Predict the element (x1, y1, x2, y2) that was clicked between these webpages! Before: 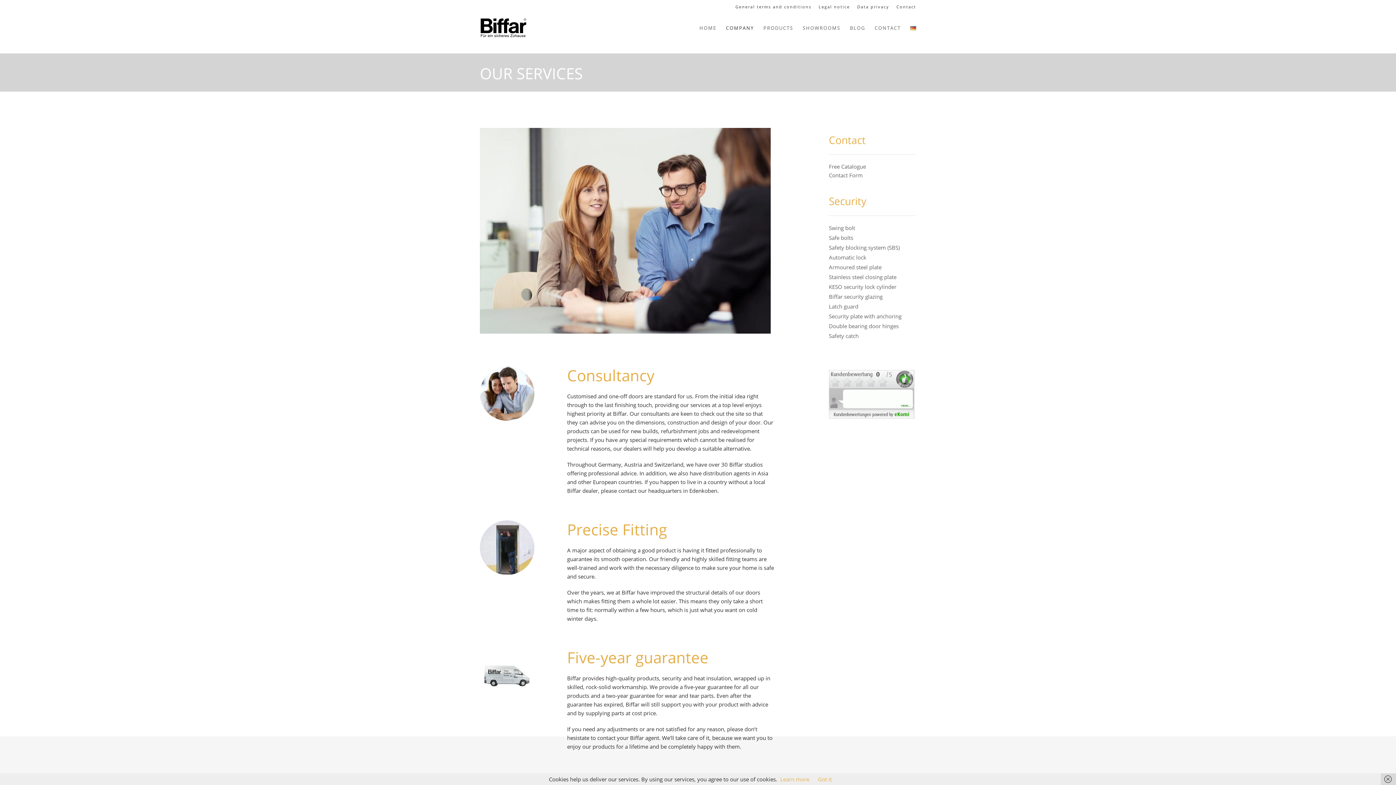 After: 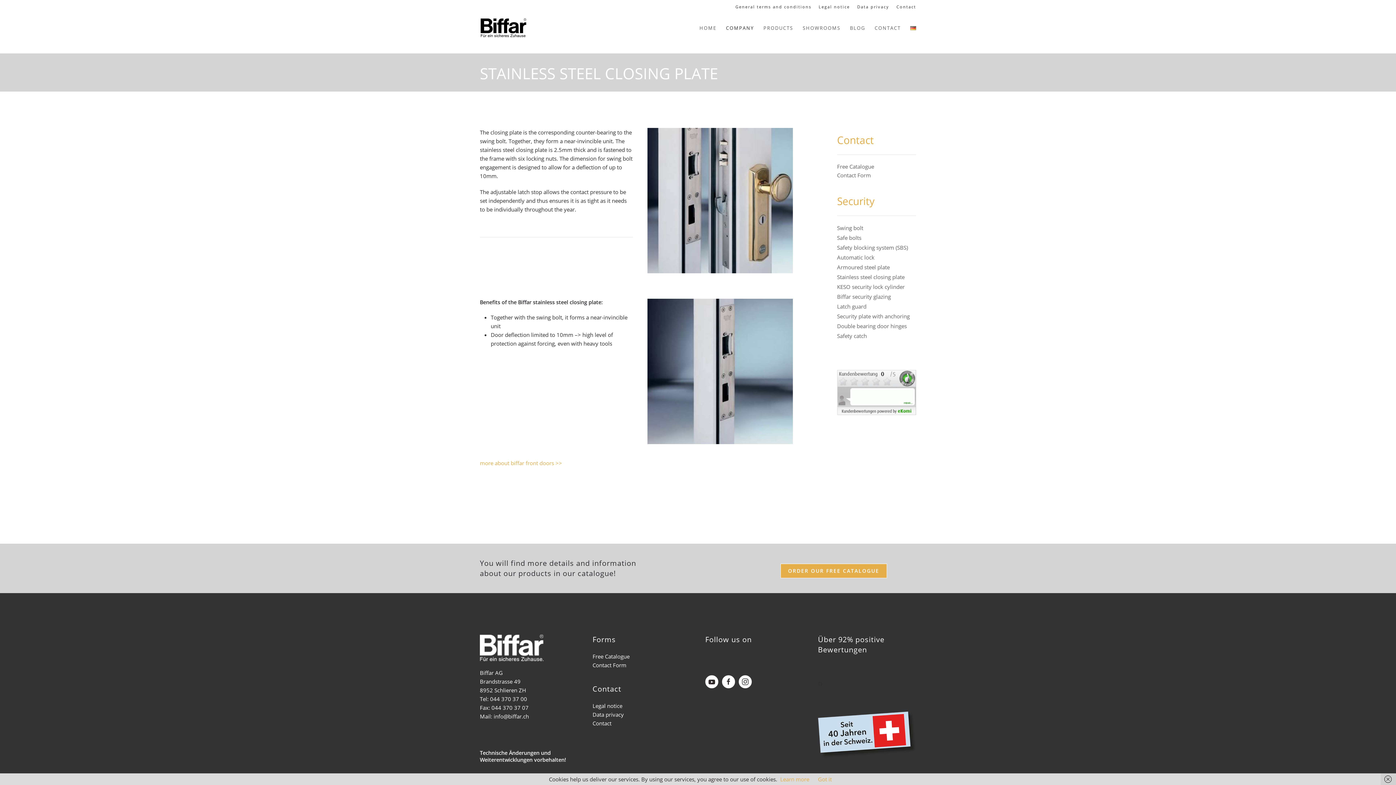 Action: label: Stainless steel closing plate bbox: (829, 273, 896, 280)